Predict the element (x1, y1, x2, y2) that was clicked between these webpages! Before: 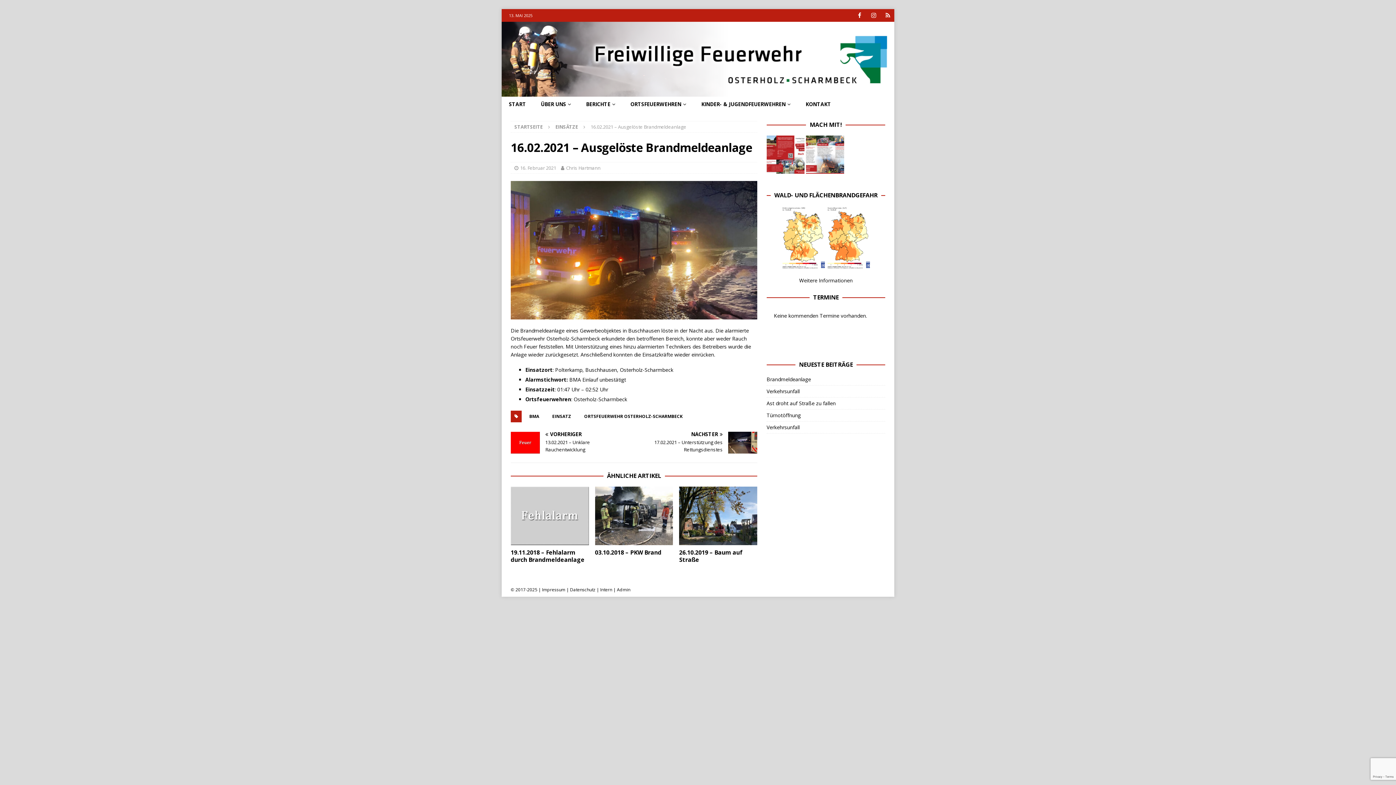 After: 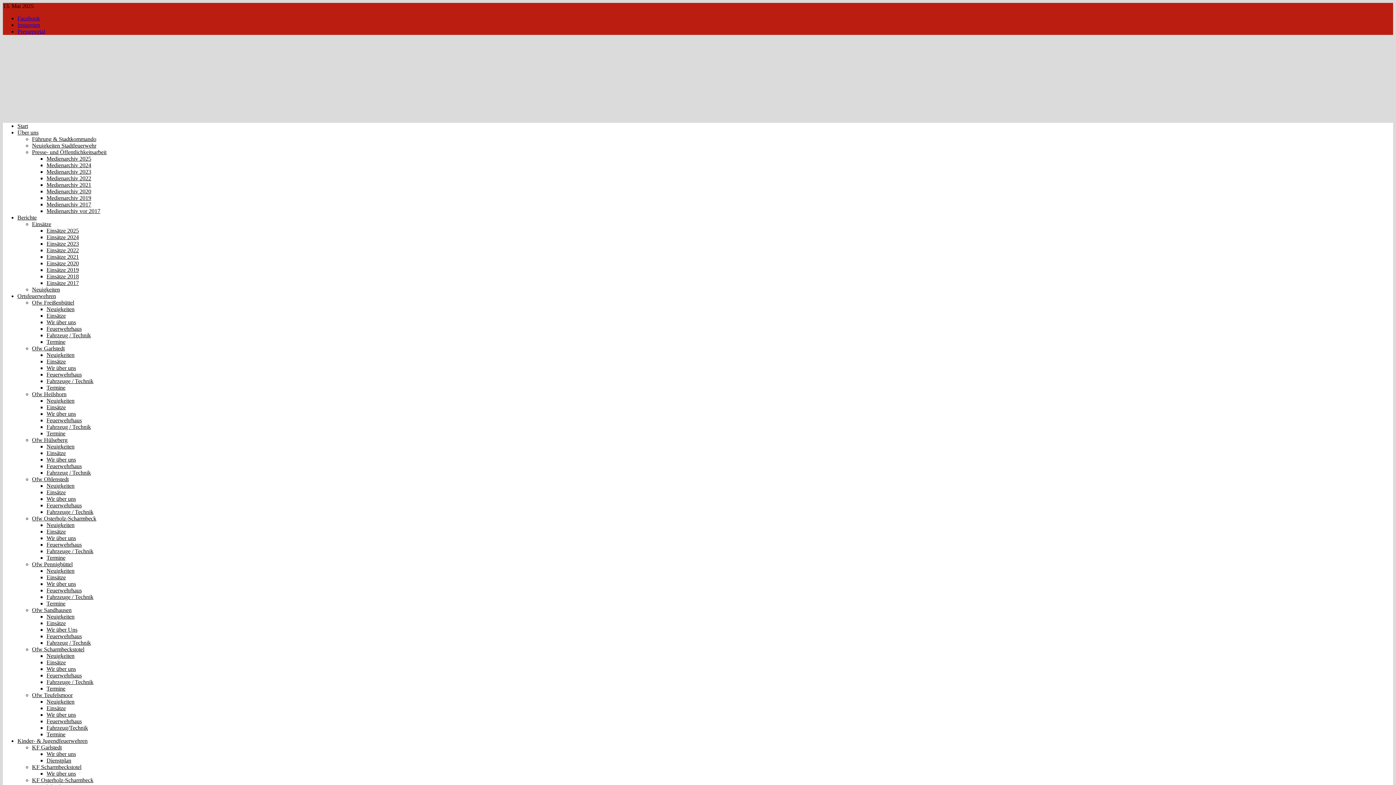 Action: label: EINSATZ bbox: (546, 410, 576, 422)